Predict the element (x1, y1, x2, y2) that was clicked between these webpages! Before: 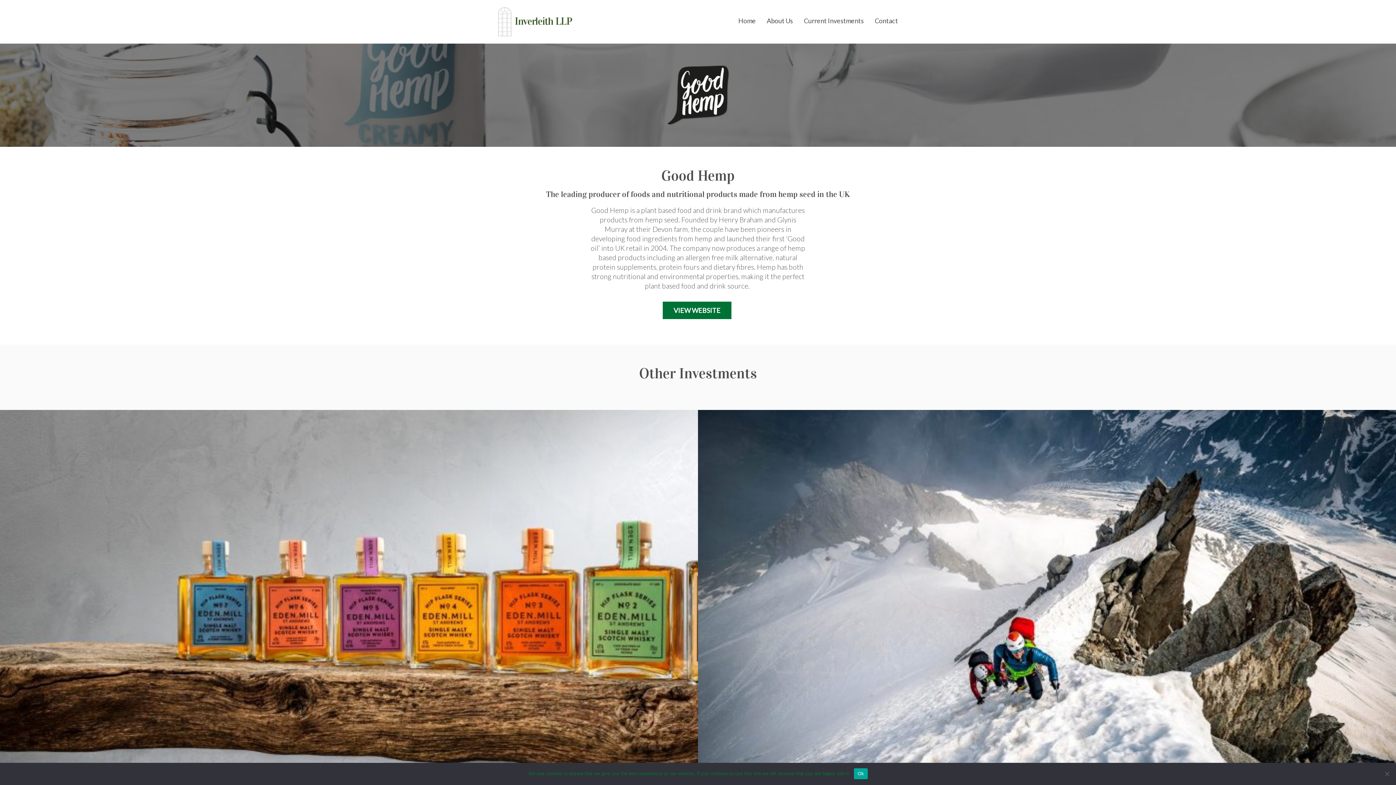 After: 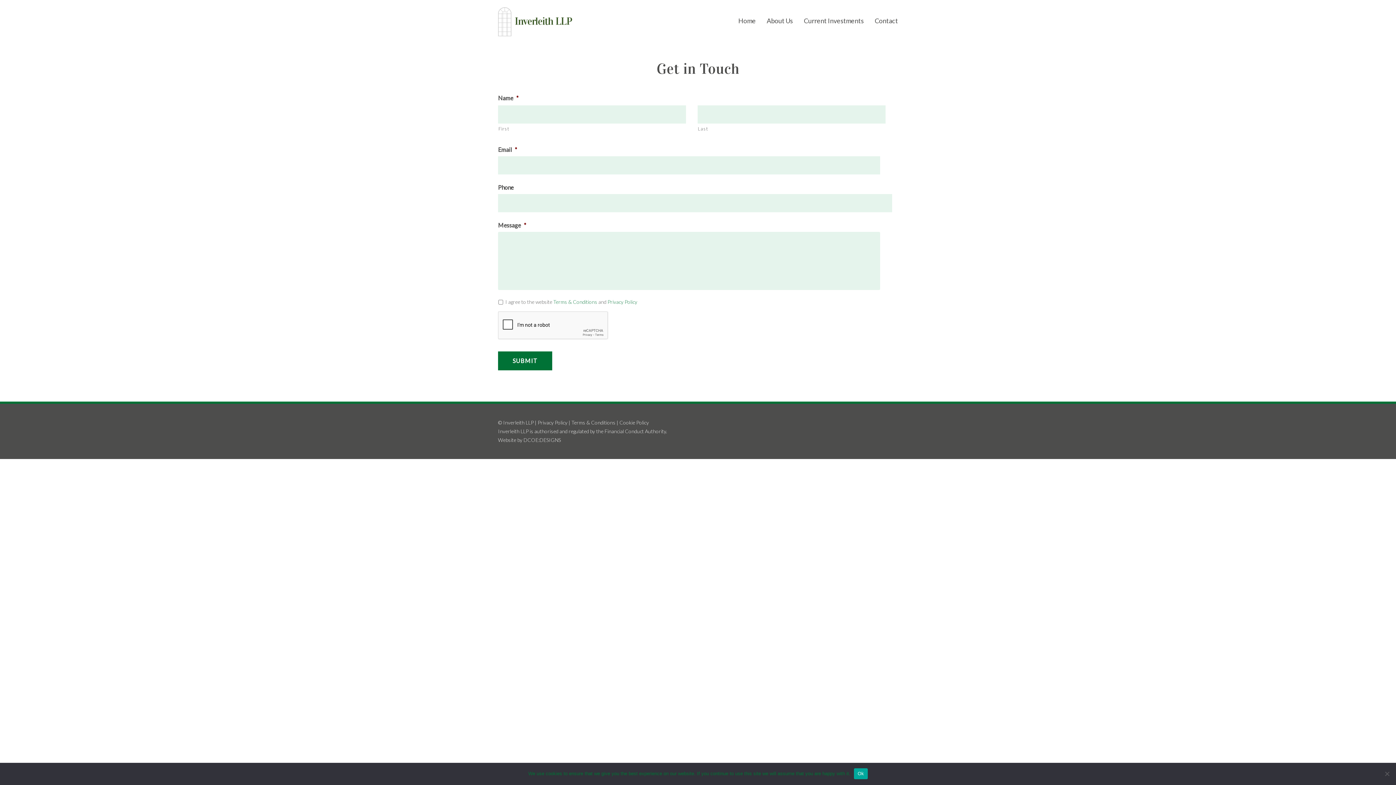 Action: bbox: (874, 0, 898, 41) label: Contact